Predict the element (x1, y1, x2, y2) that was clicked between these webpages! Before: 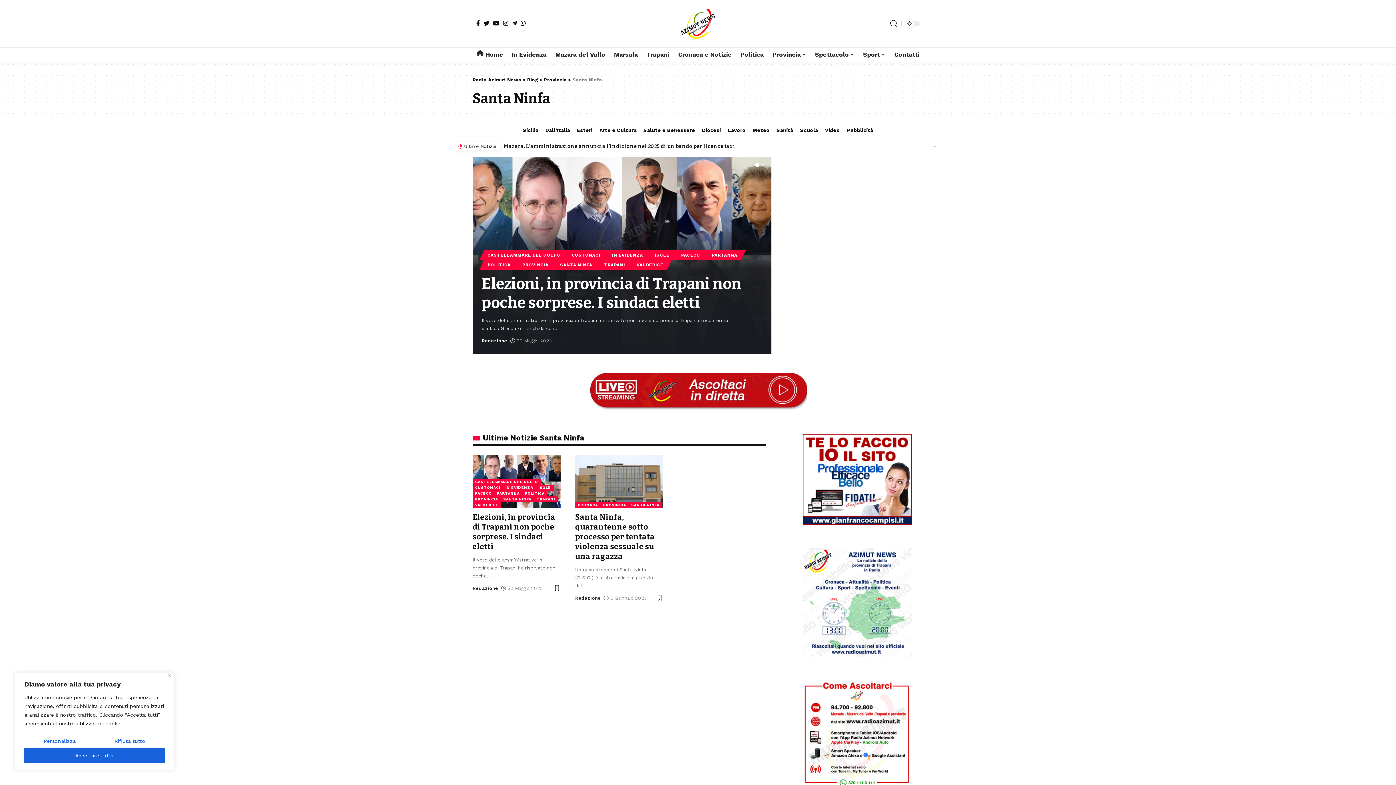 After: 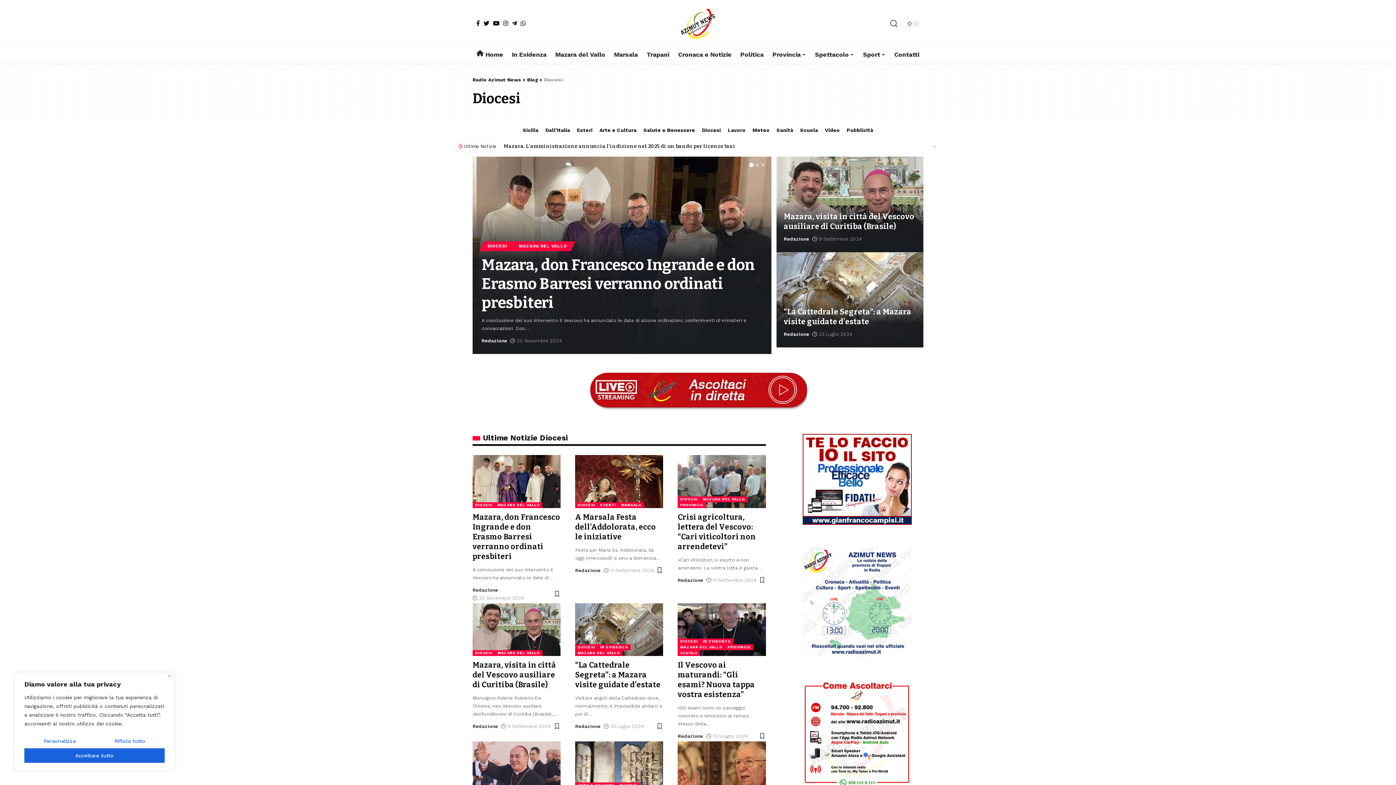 Action: bbox: (702, 126, 721, 134) label: Diocesi